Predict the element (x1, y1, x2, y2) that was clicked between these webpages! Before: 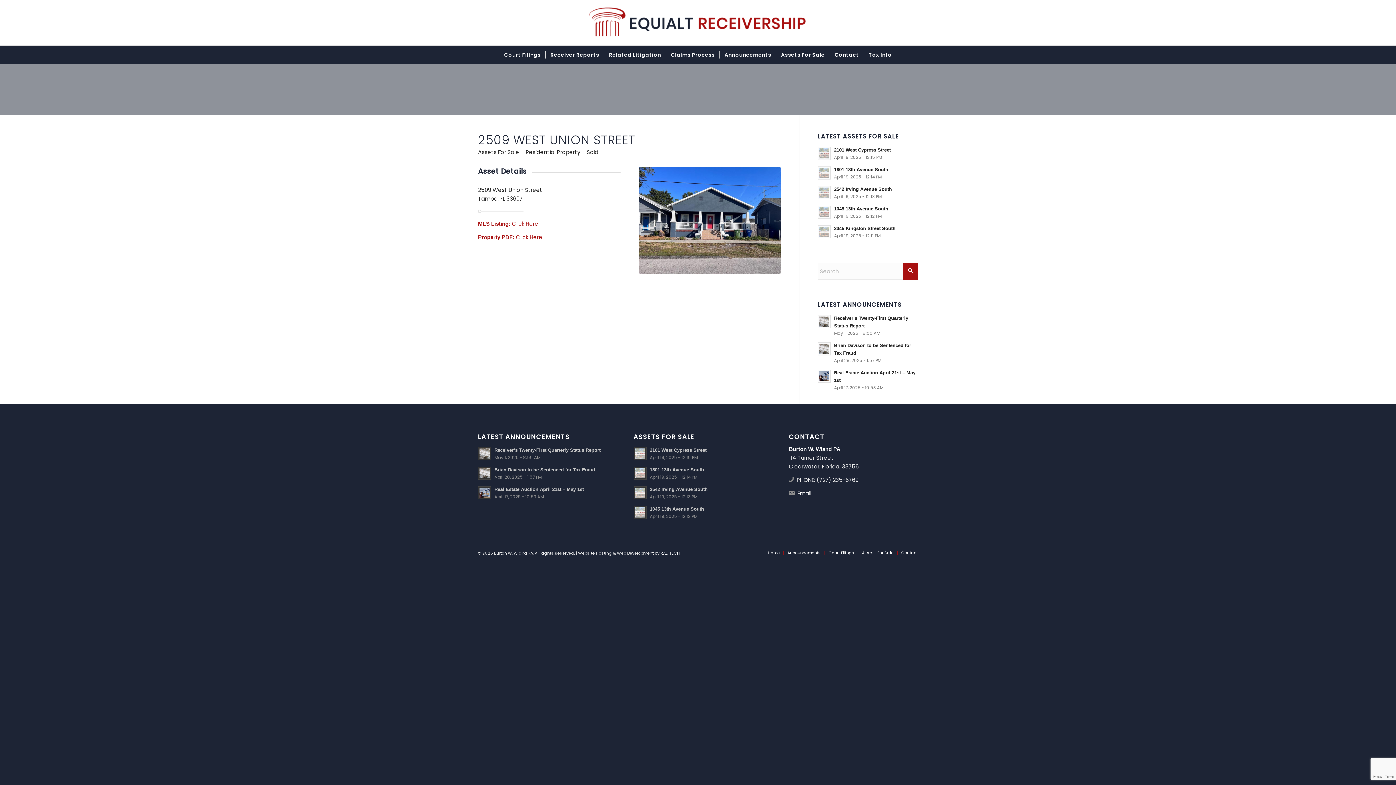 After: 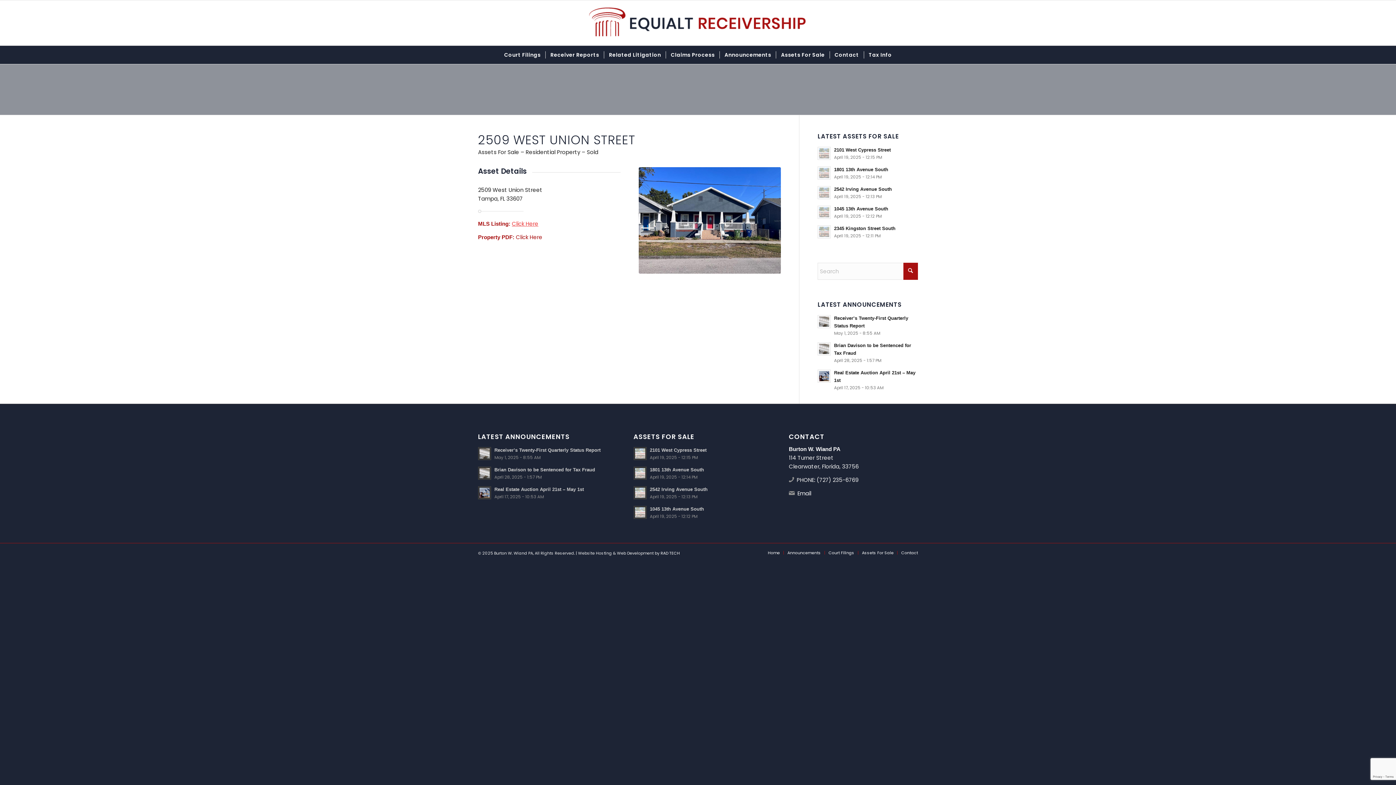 Action: bbox: (512, 220, 538, 227) label: Click Here